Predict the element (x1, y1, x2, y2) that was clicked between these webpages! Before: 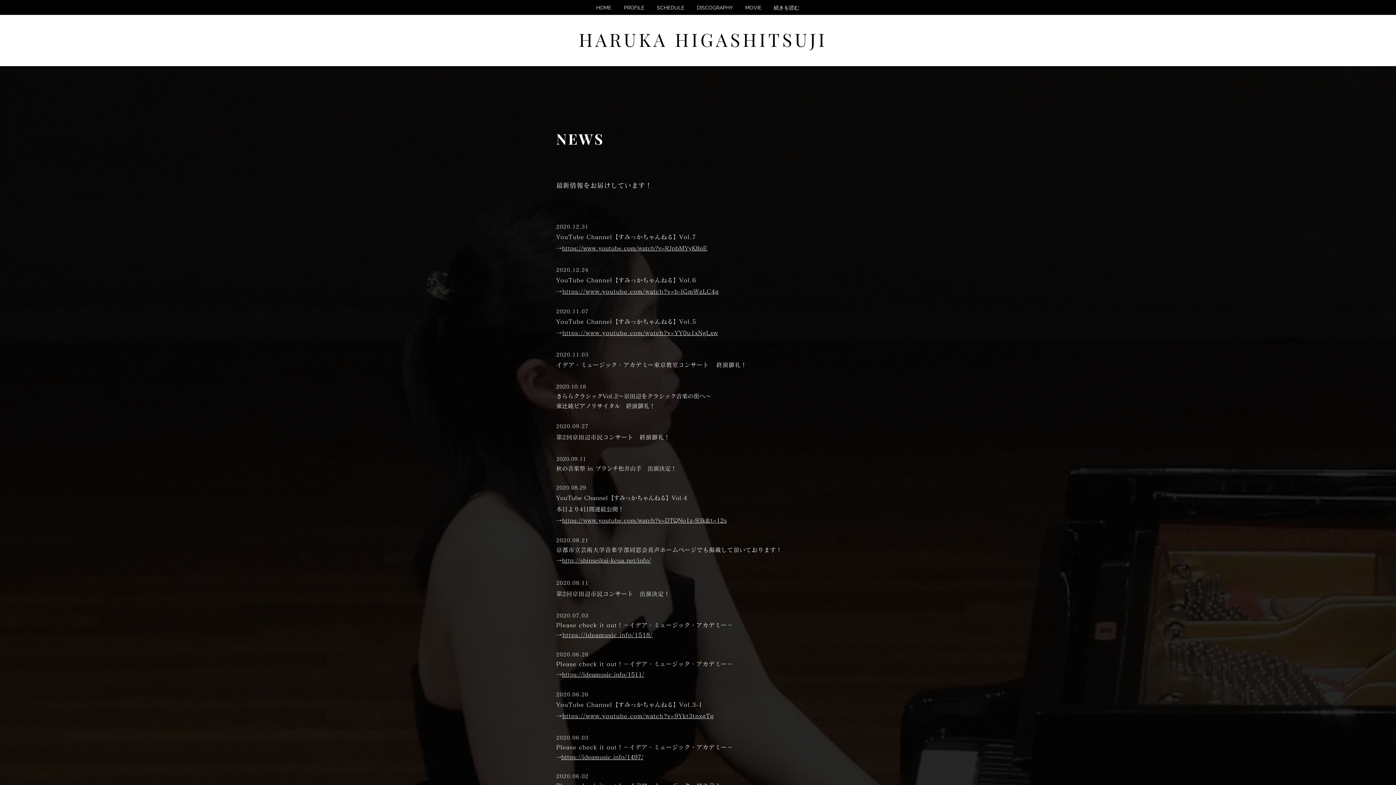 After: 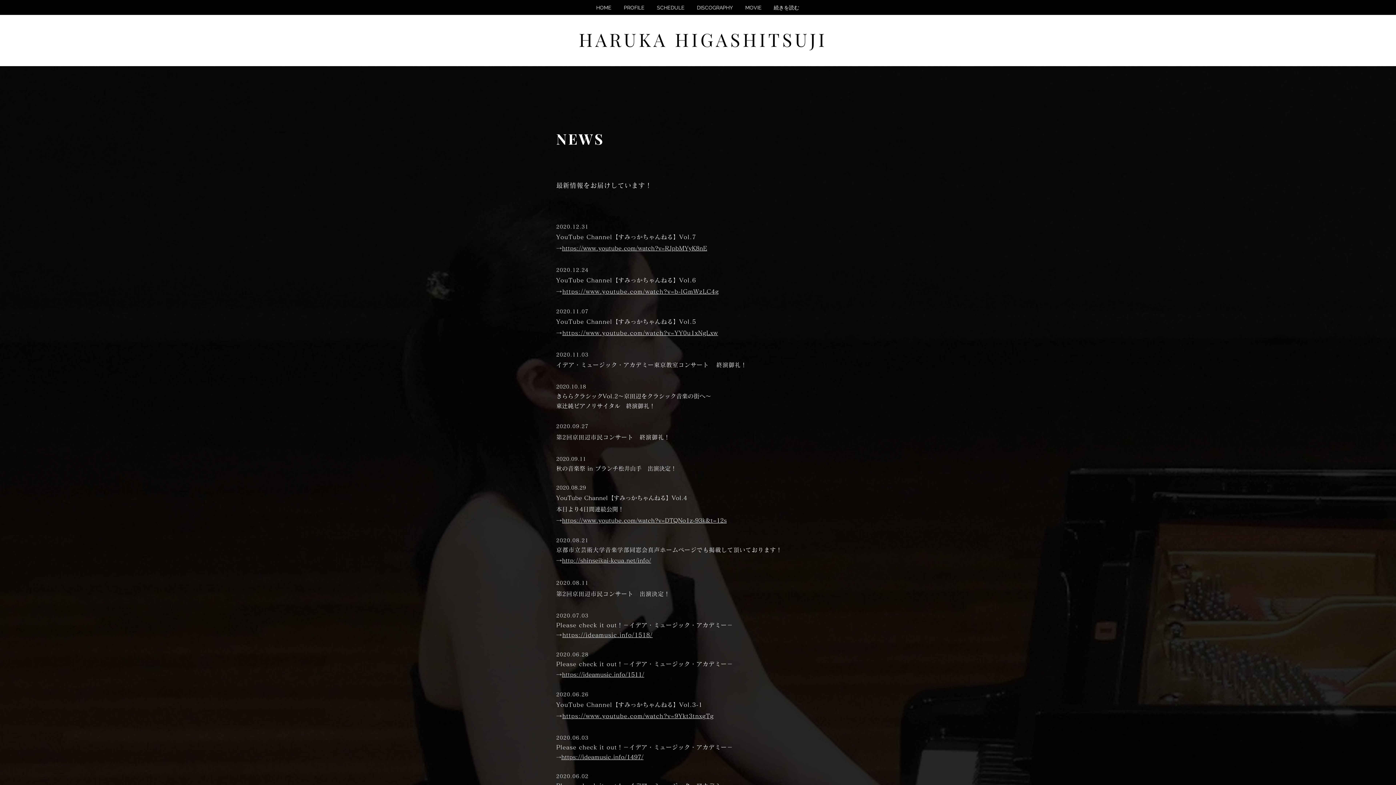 Action: label: https://www.youtube.com/watch?v=RJpbMYyK8nE bbox: (562, 245, 707, 252)